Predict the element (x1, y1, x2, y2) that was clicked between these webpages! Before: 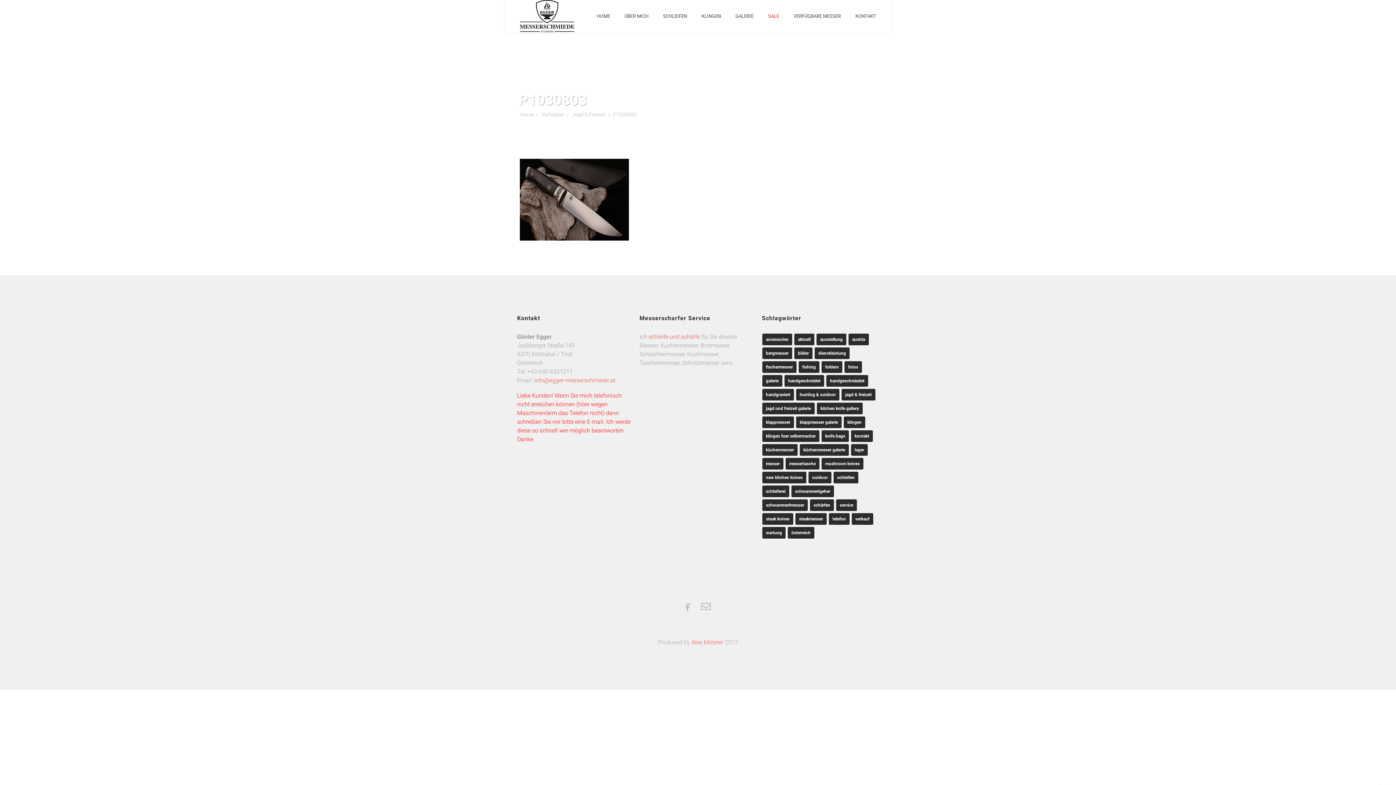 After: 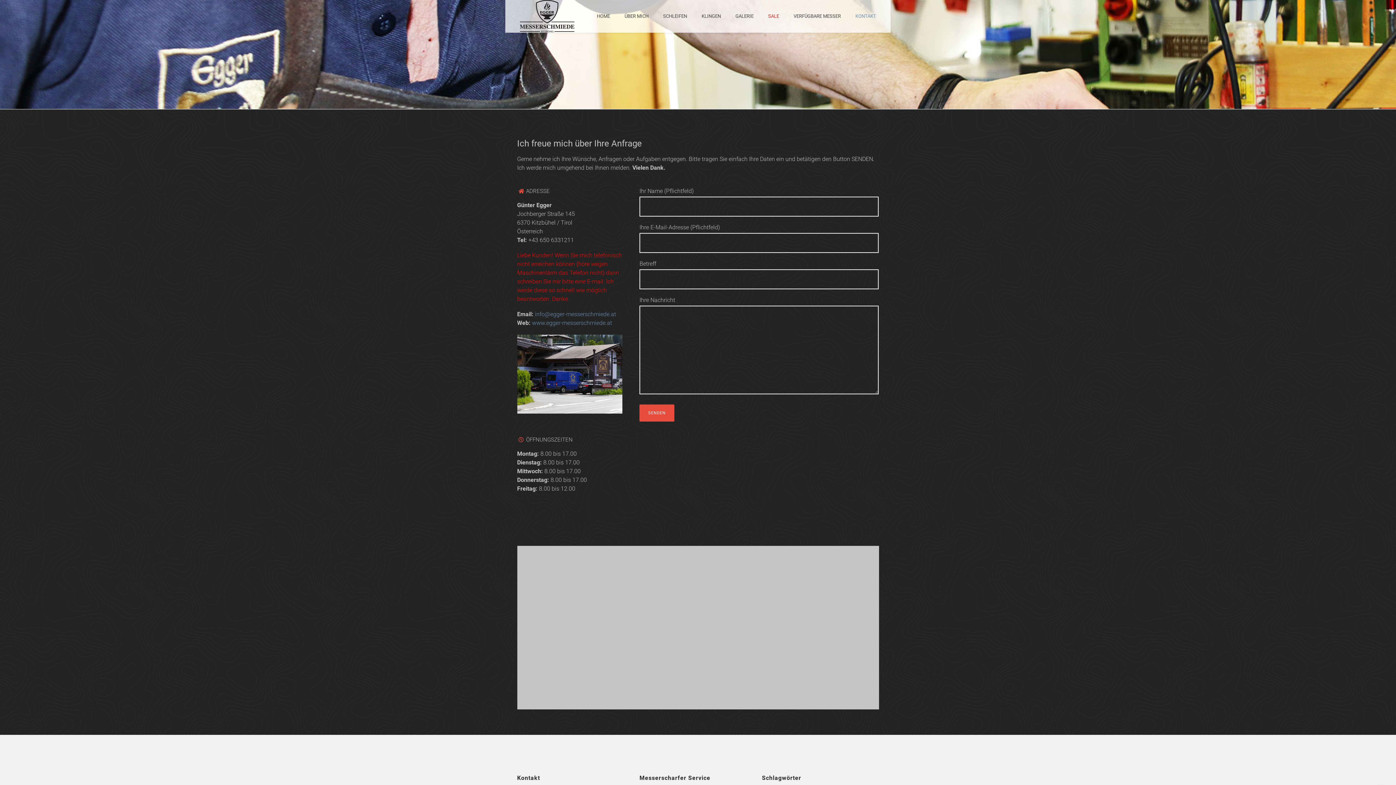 Action: bbox: (848, 0, 883, 32) label: KONTAKT